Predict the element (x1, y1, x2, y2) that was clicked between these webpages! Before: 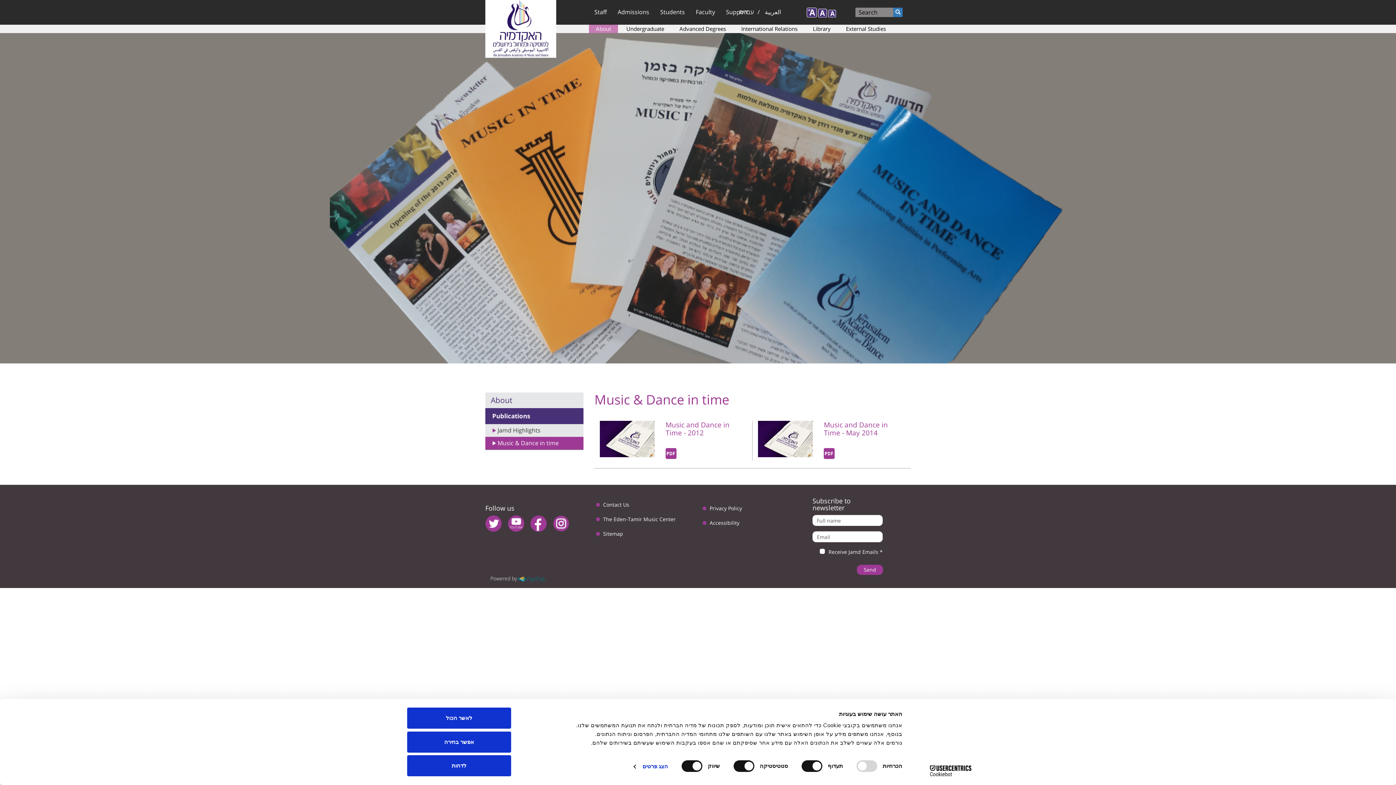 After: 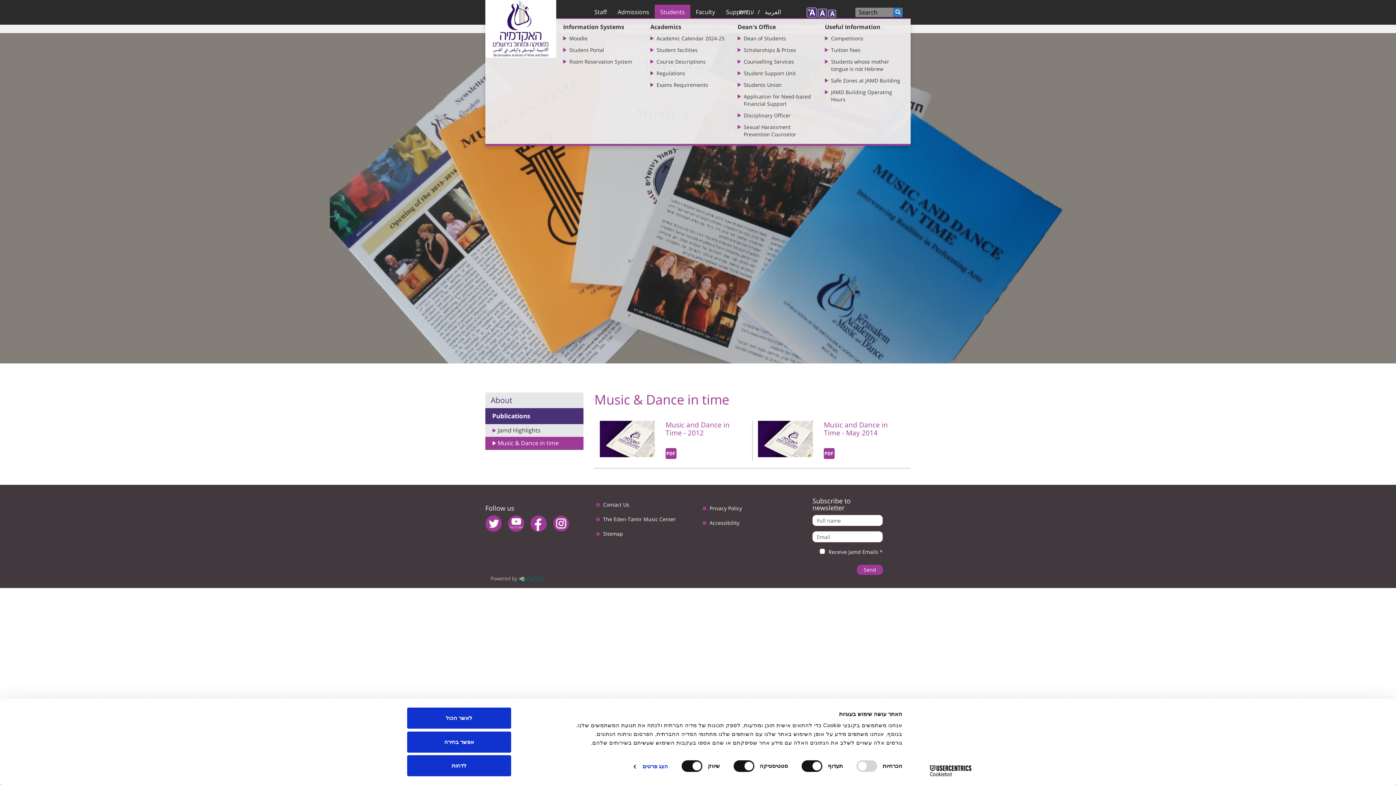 Action: label: Students bbox: (654, 4, 690, 19)